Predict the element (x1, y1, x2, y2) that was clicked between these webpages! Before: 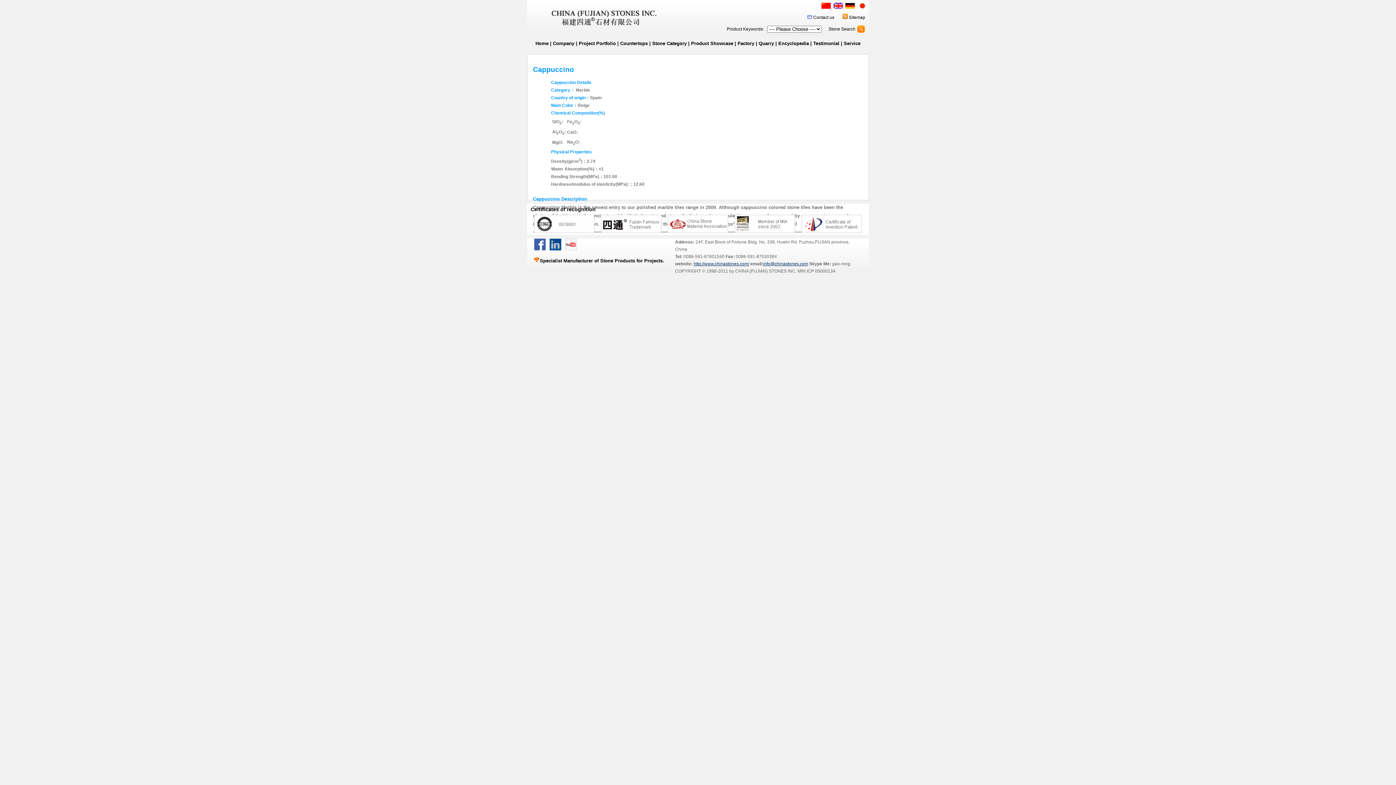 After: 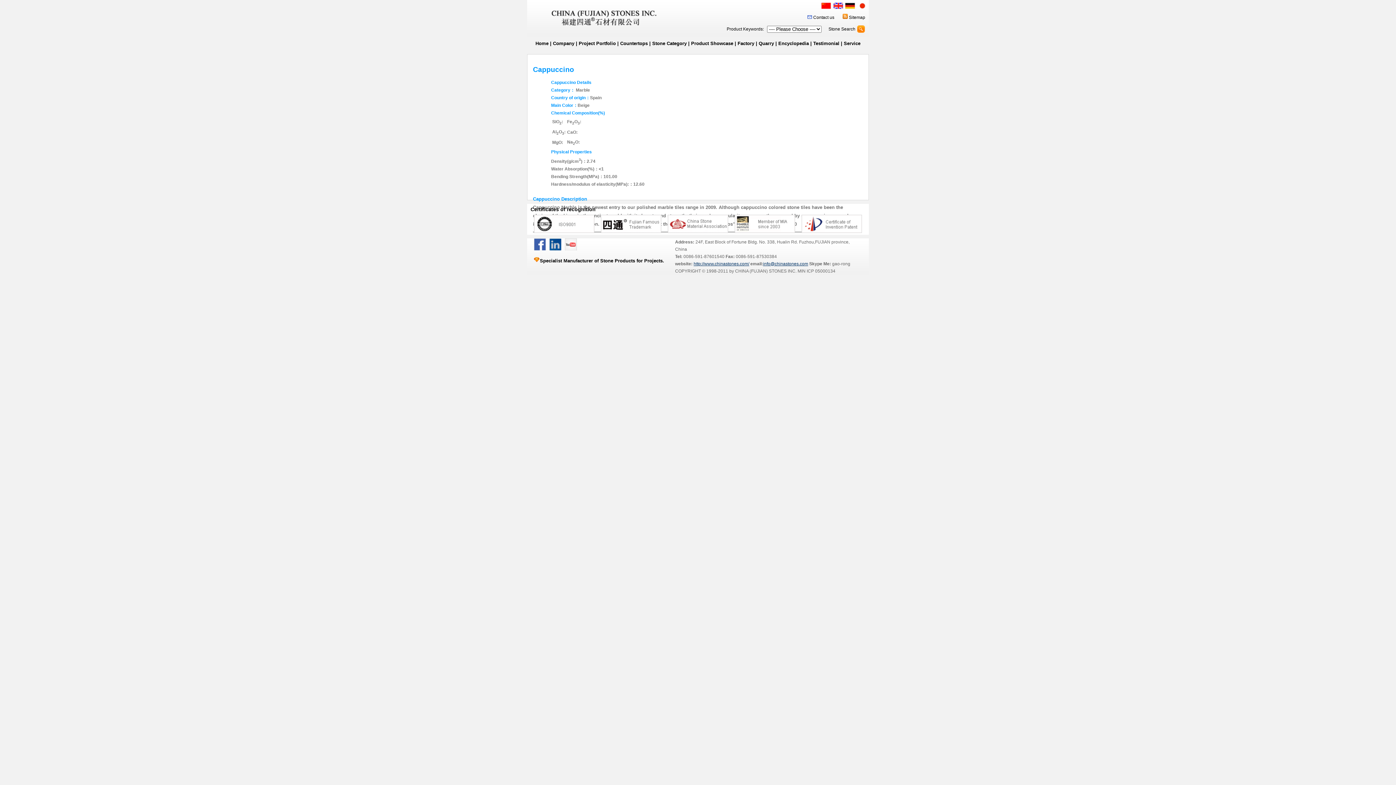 Action: label: info@chinastones.com bbox: (763, 261, 808, 266)